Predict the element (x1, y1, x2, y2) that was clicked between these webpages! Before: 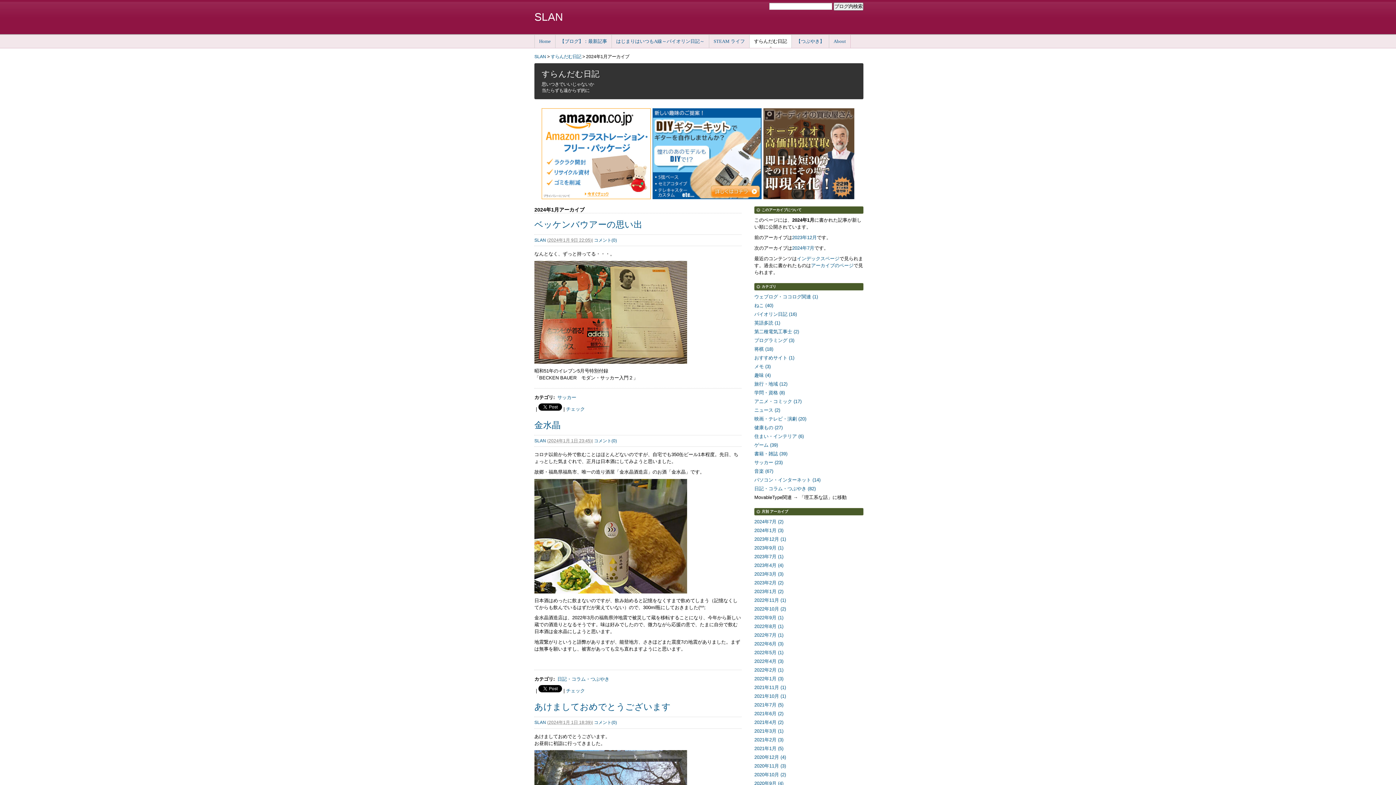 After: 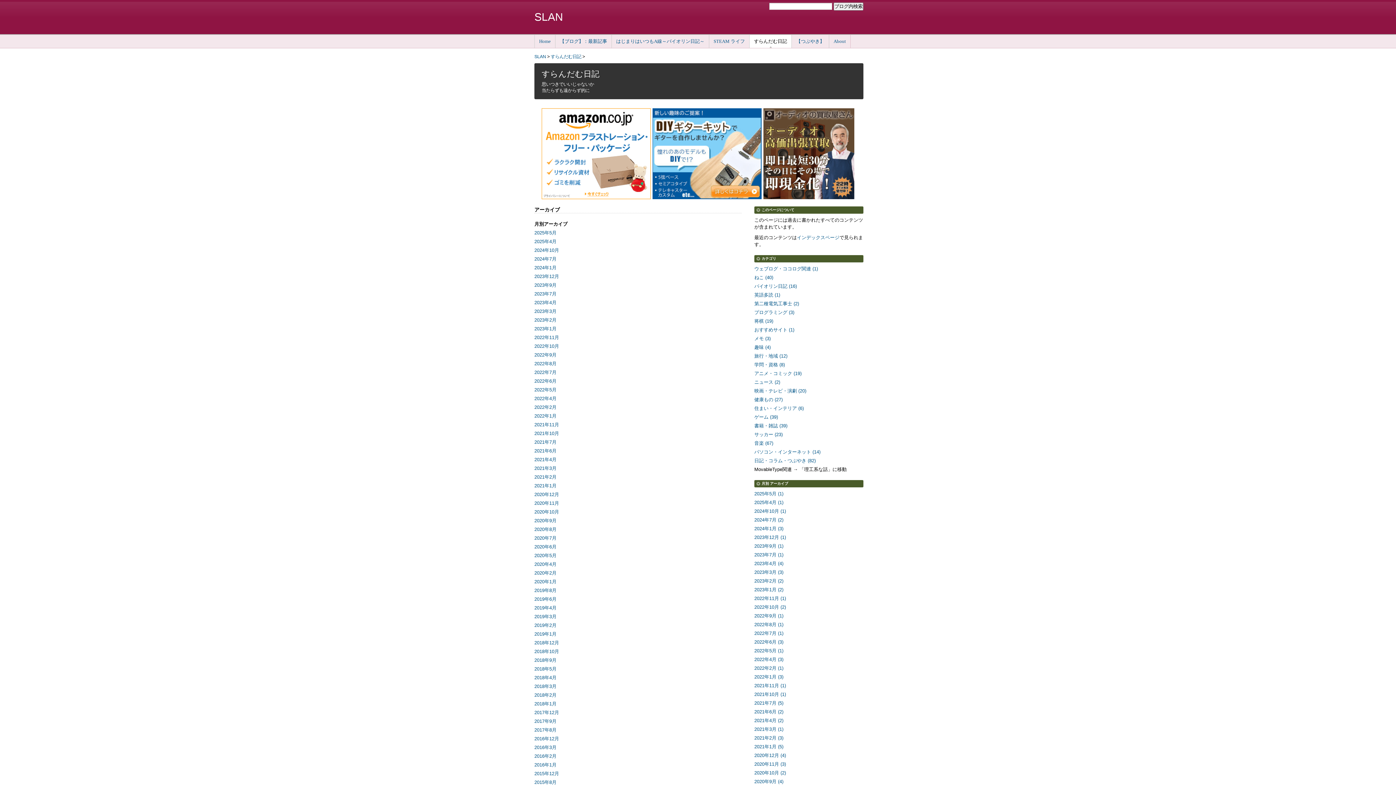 Action: bbox: (770, 509, 788, 513) label: アーカイブ